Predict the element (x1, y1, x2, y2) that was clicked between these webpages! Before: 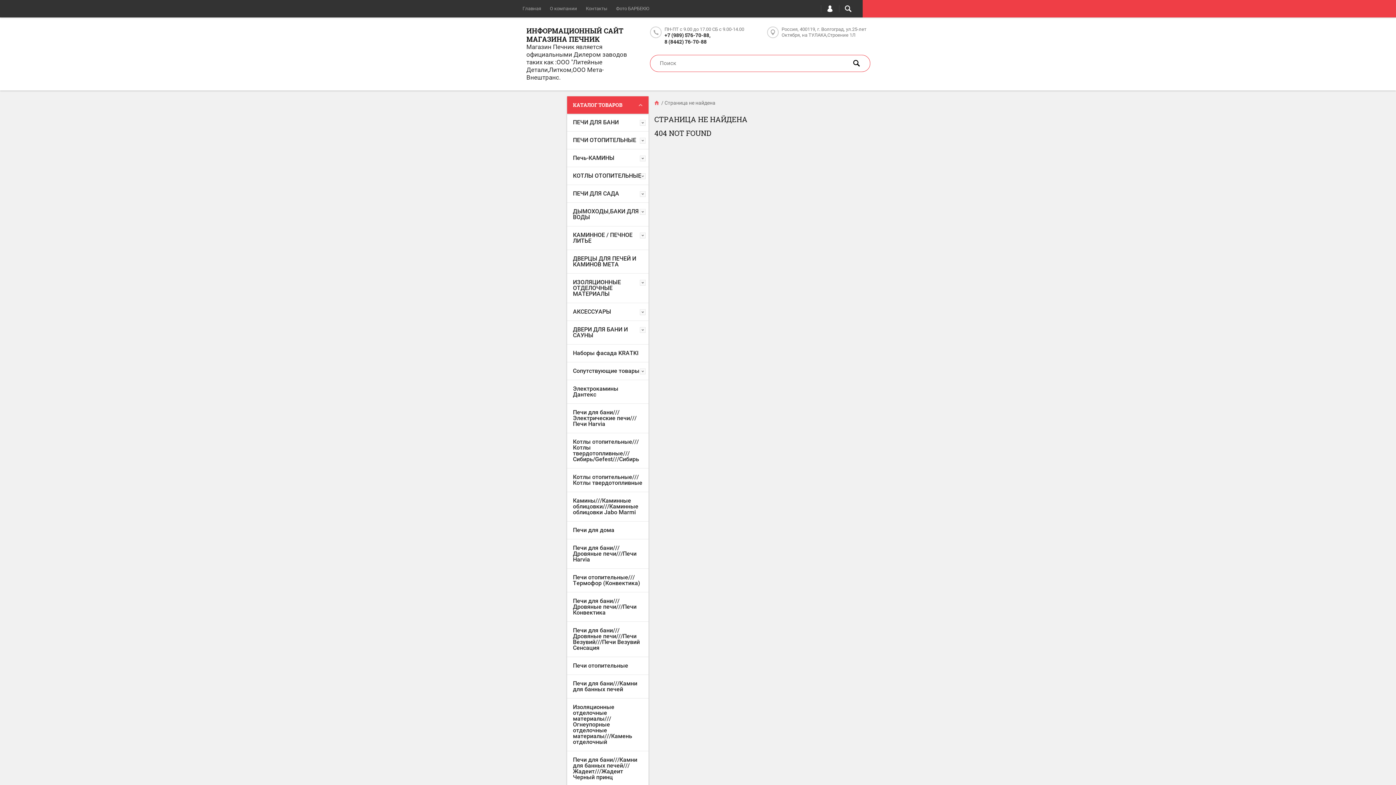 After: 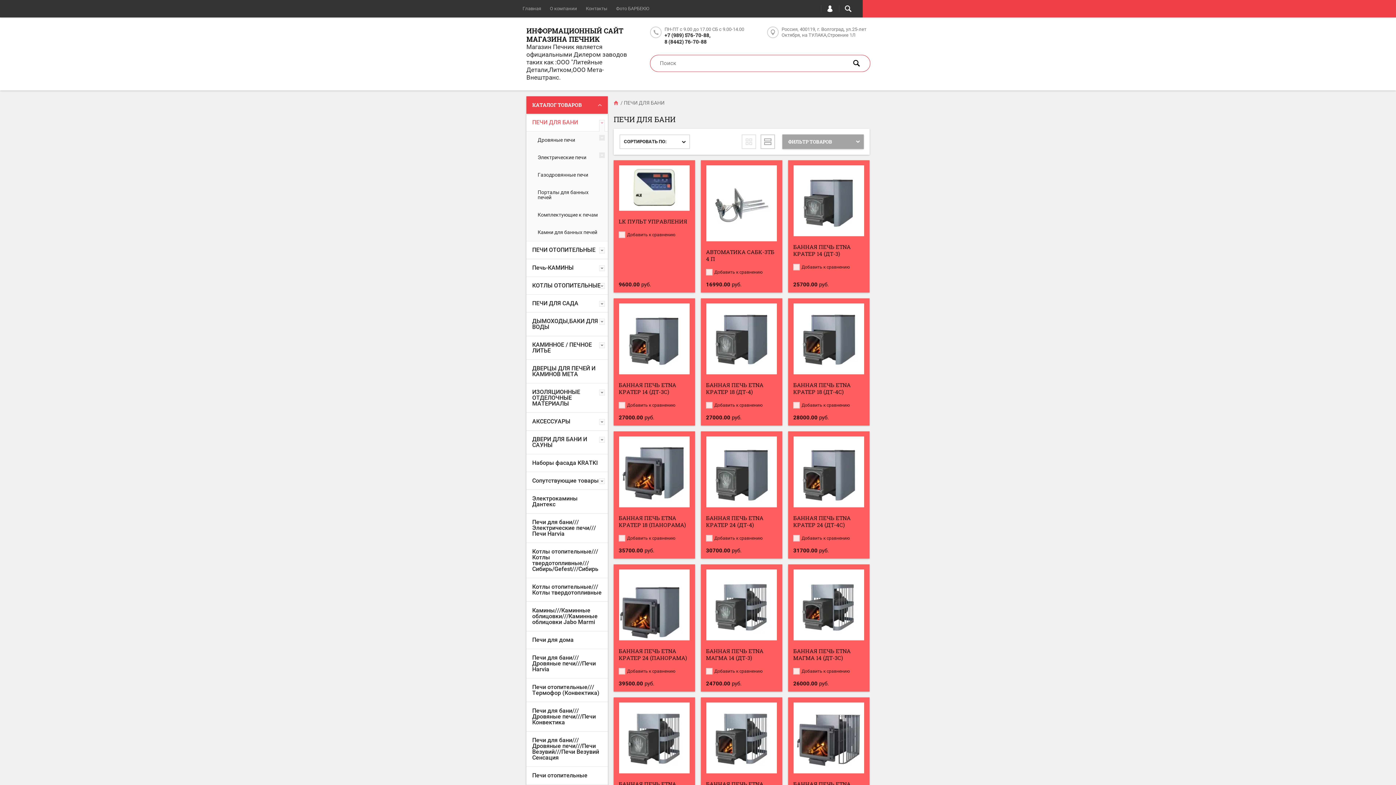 Action: bbox: (567, 113, 648, 131) label: ПЕЧИ ДЛЯ БАНИ